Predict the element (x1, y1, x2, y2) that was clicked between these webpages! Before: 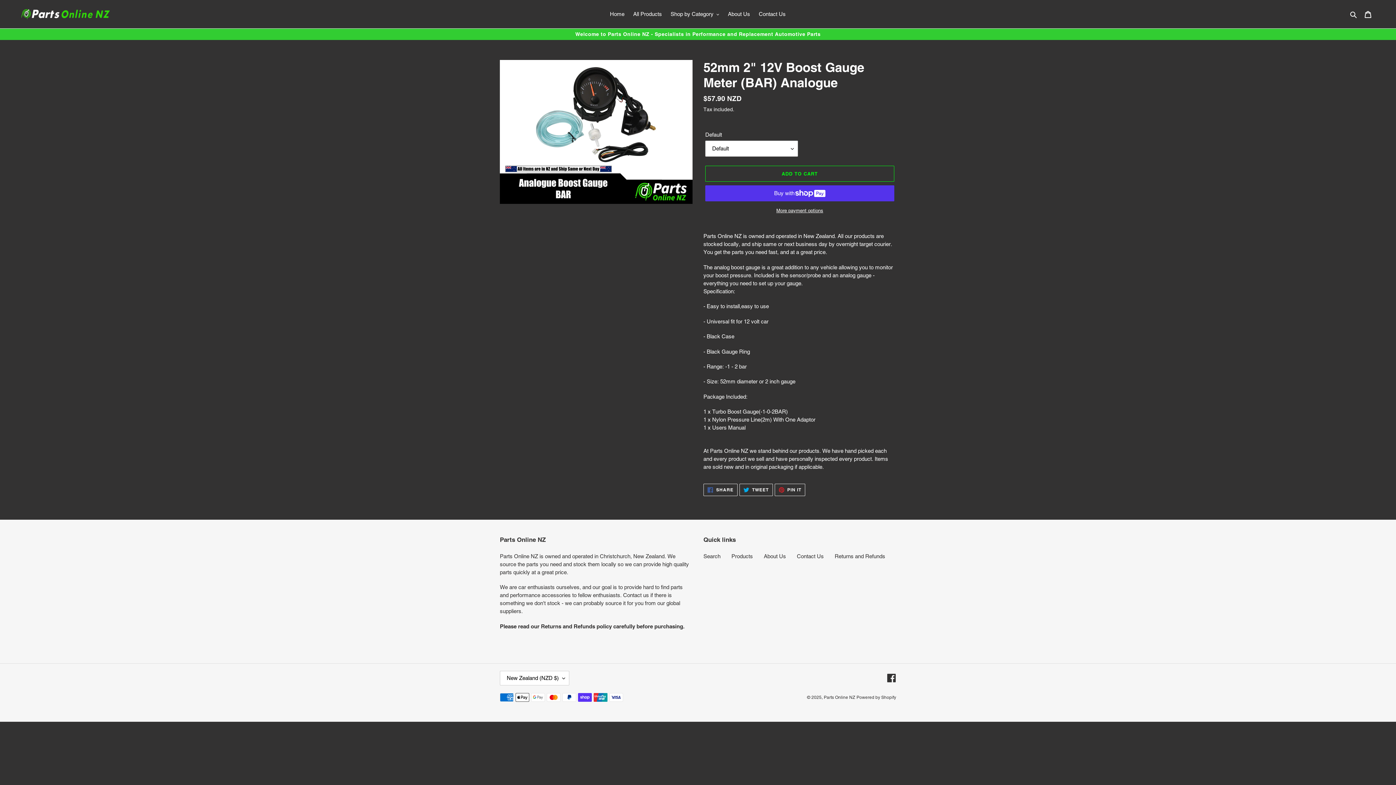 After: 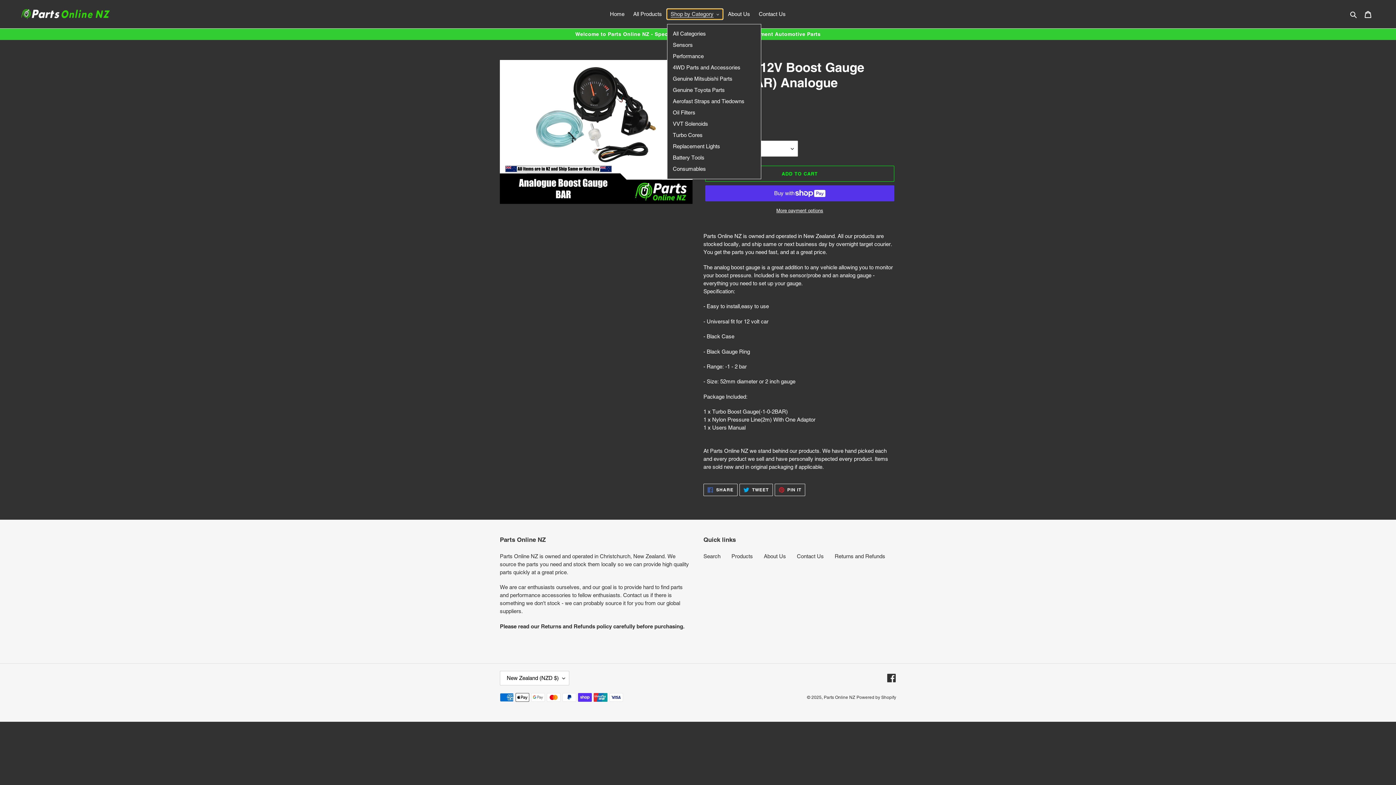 Action: label: Shop by Category bbox: (667, 9, 723, 19)